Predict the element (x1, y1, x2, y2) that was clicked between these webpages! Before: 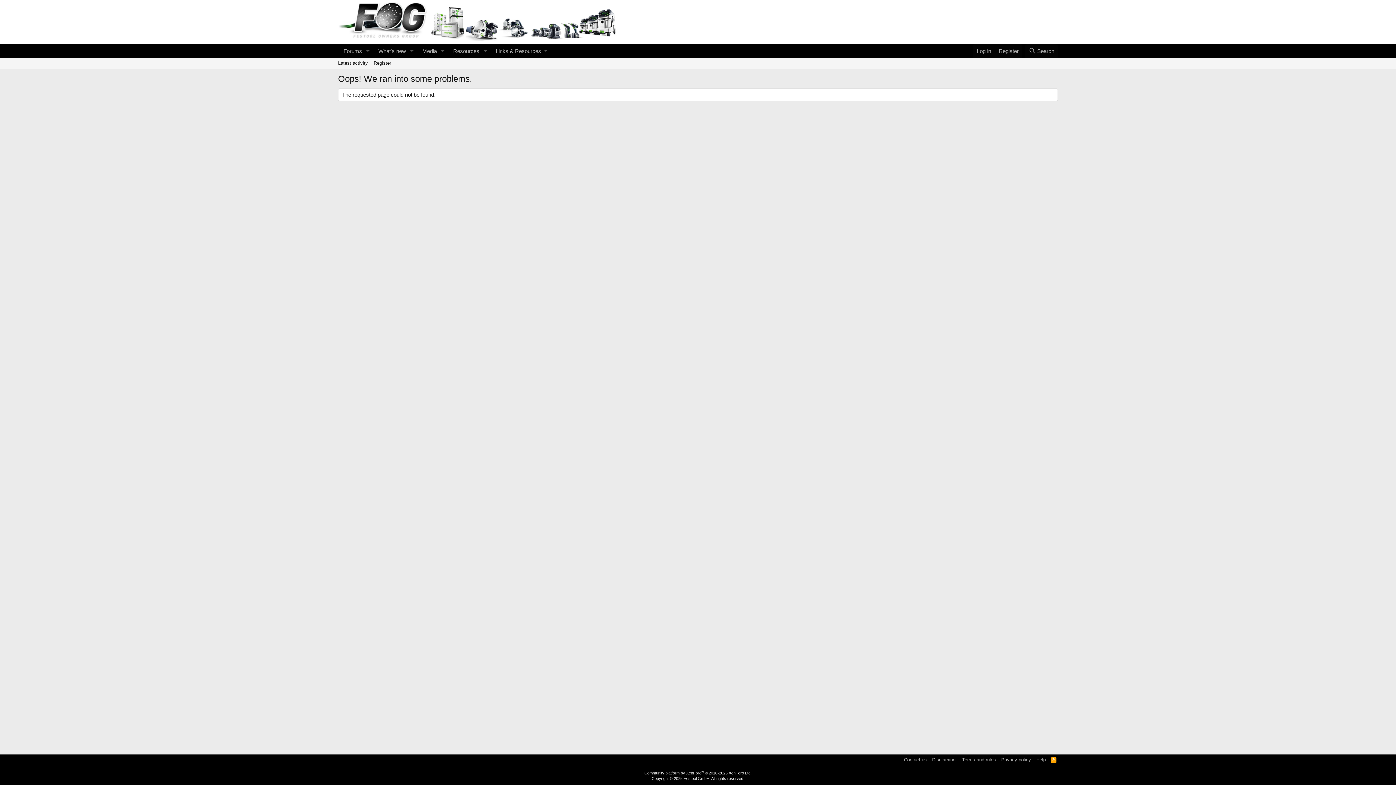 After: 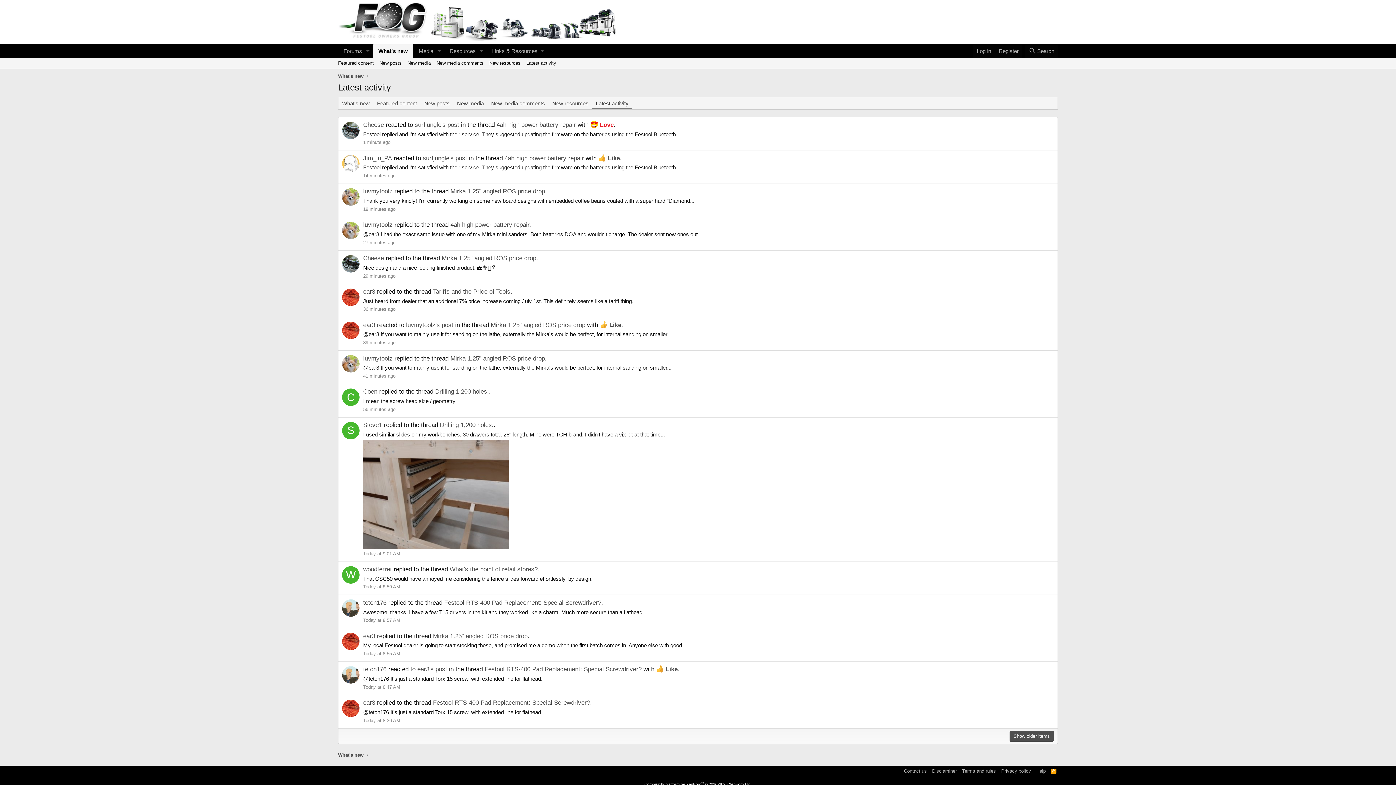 Action: bbox: (335, 57, 370, 68) label: Latest activity